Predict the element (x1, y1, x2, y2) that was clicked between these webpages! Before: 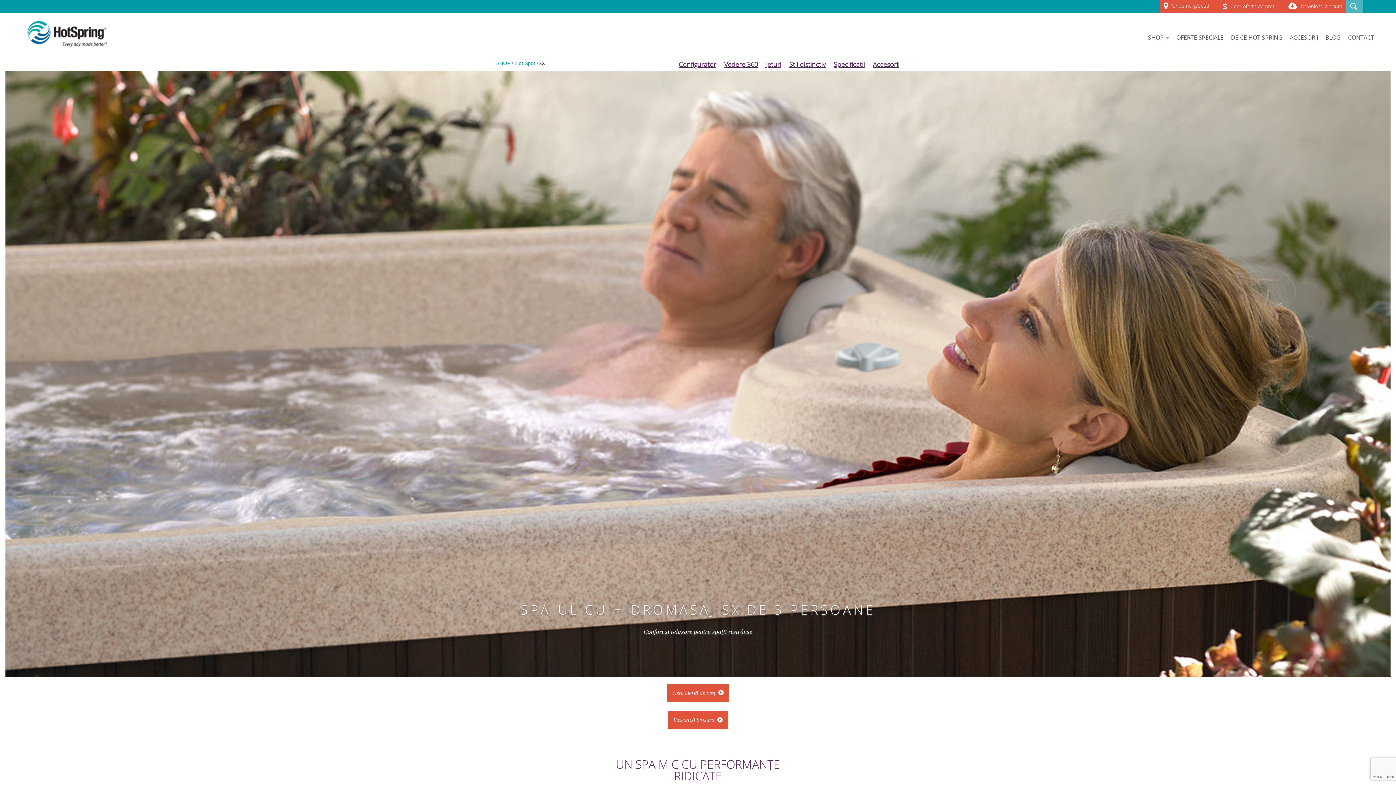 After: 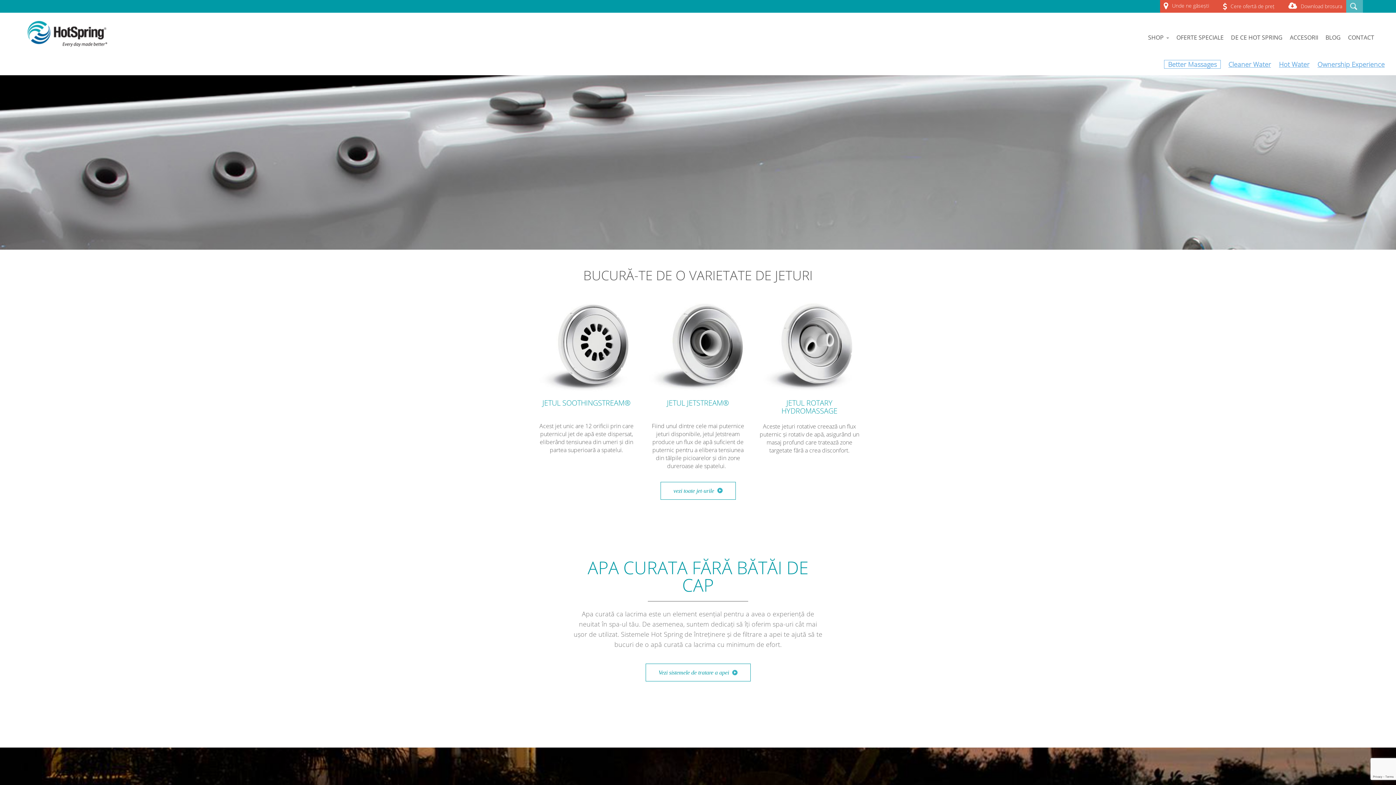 Action: bbox: (1224, 32, 1282, 42) label: DE CE HOT SPRING